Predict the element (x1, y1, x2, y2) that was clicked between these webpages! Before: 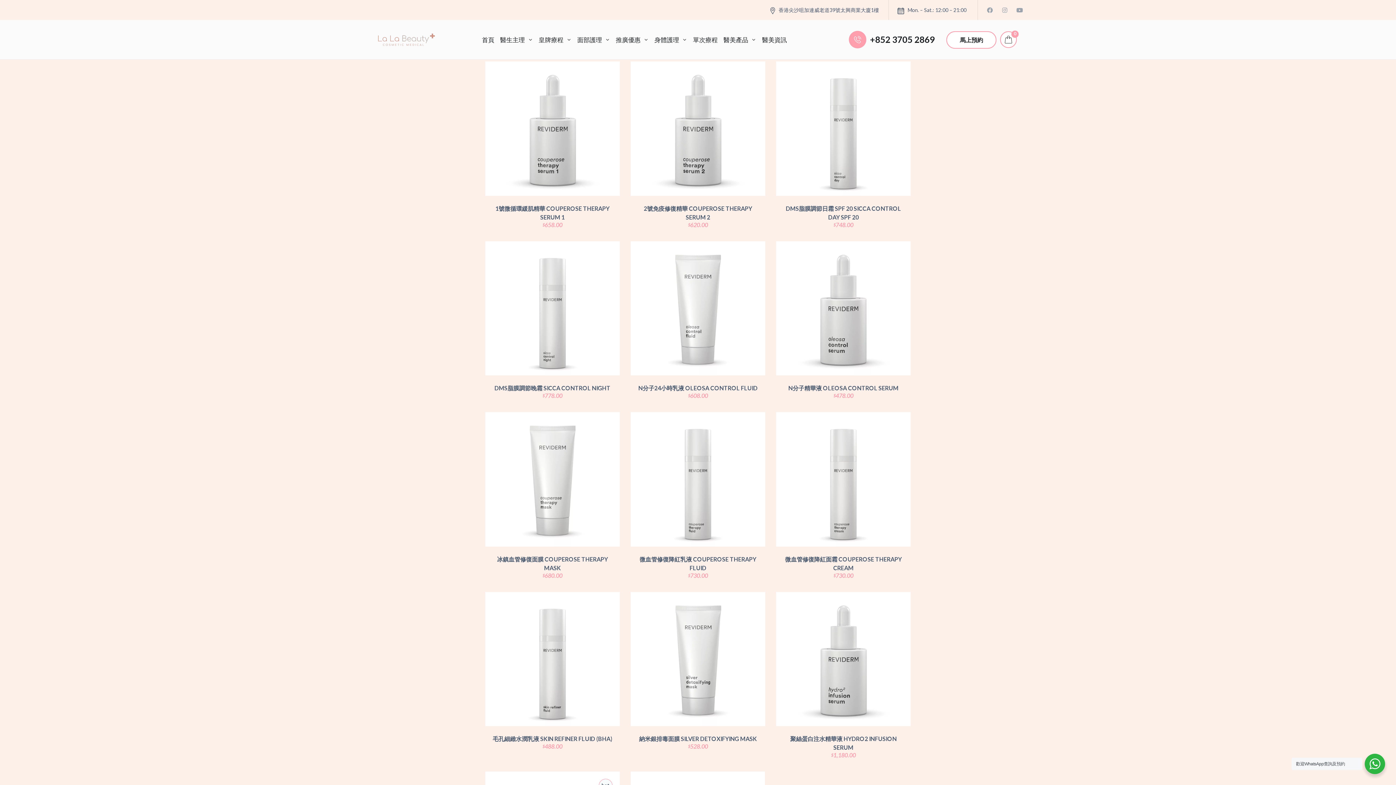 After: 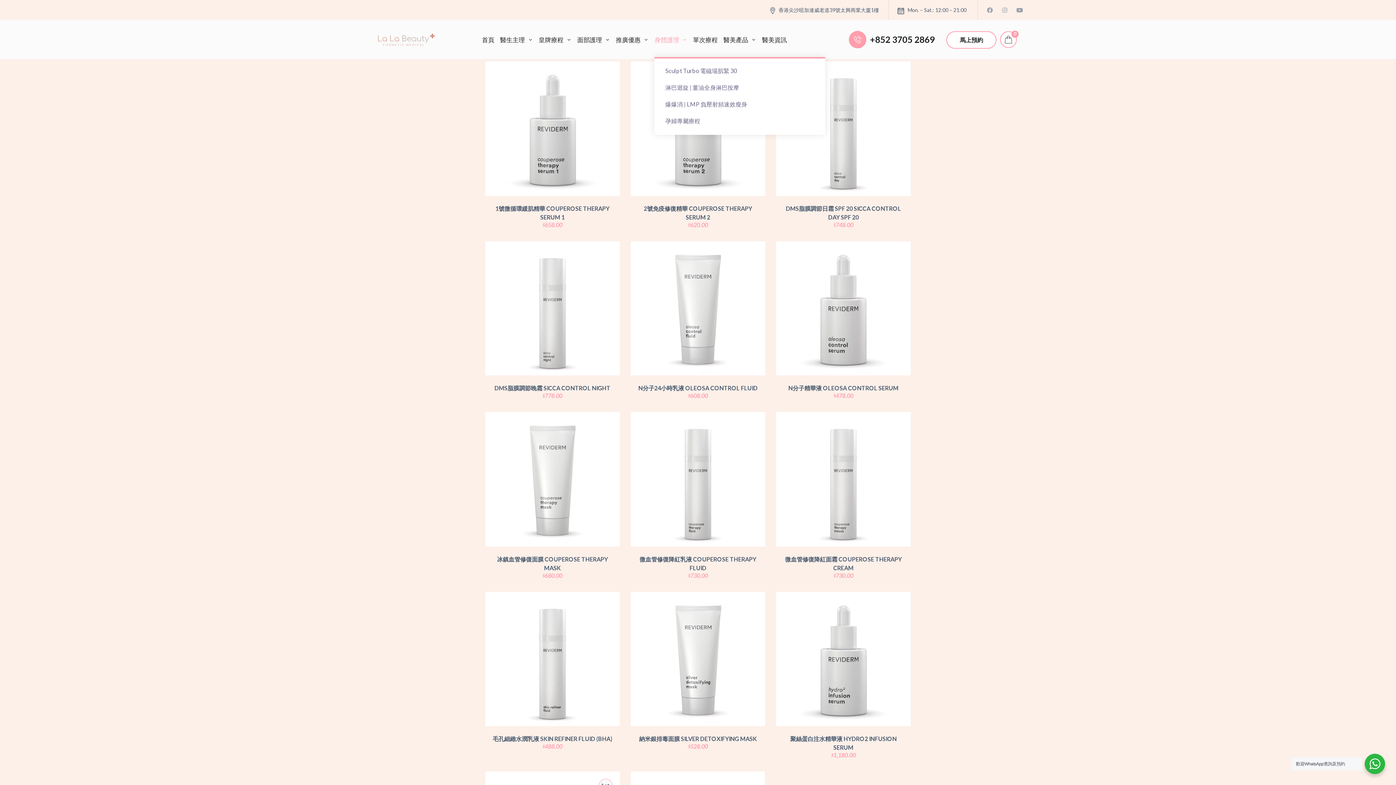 Action: label: 身體護理 bbox: (654, 22, 687, 56)